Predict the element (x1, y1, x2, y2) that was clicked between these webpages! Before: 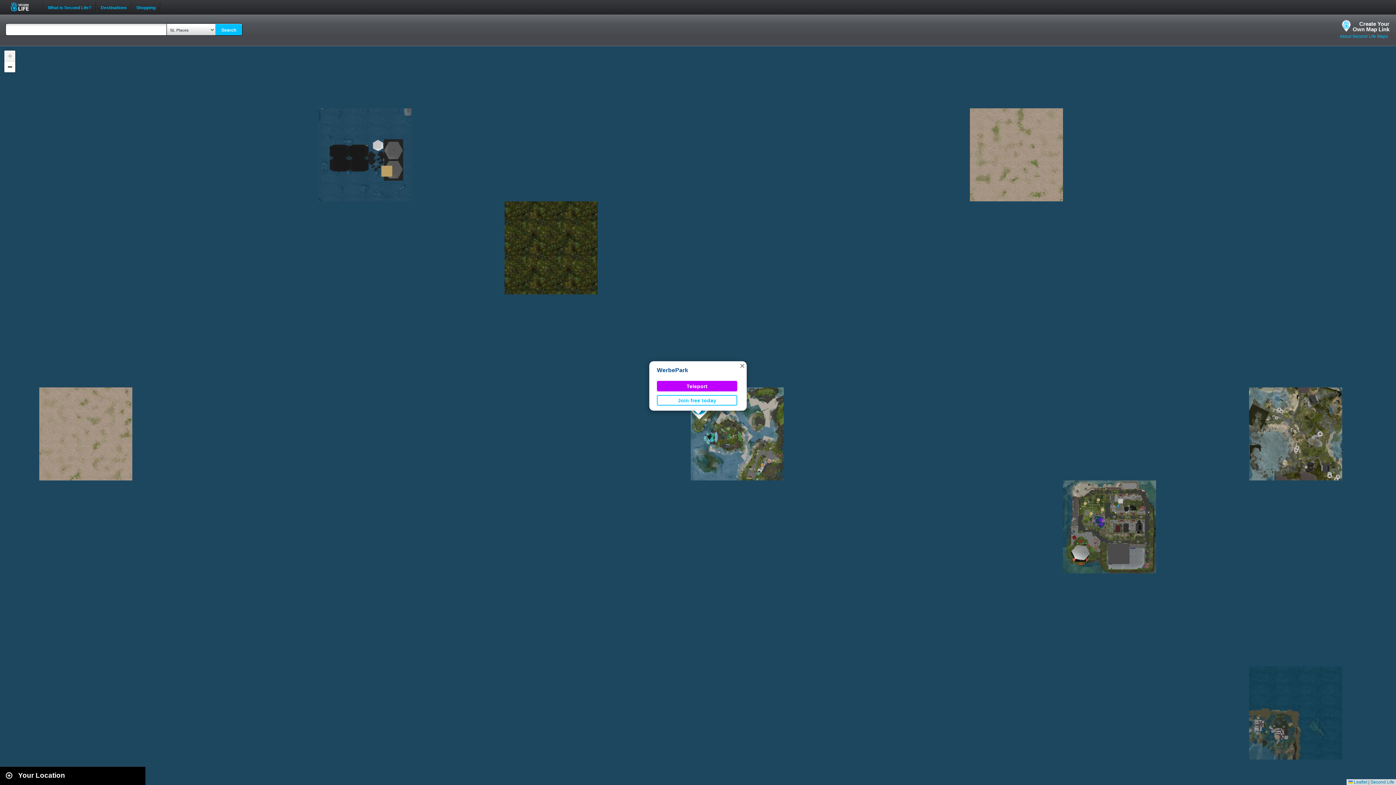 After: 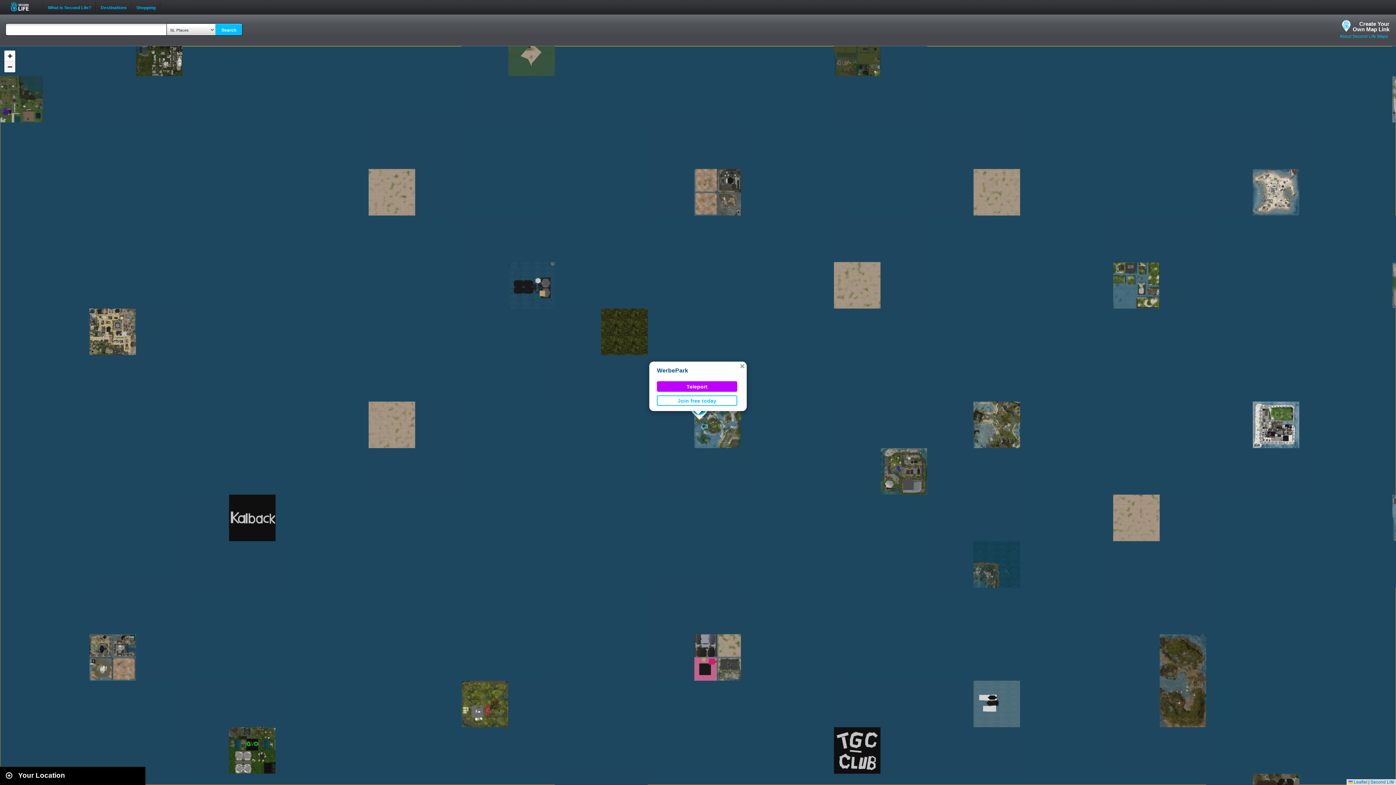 Action: label: Zoom out bbox: (4, 61, 15, 72)